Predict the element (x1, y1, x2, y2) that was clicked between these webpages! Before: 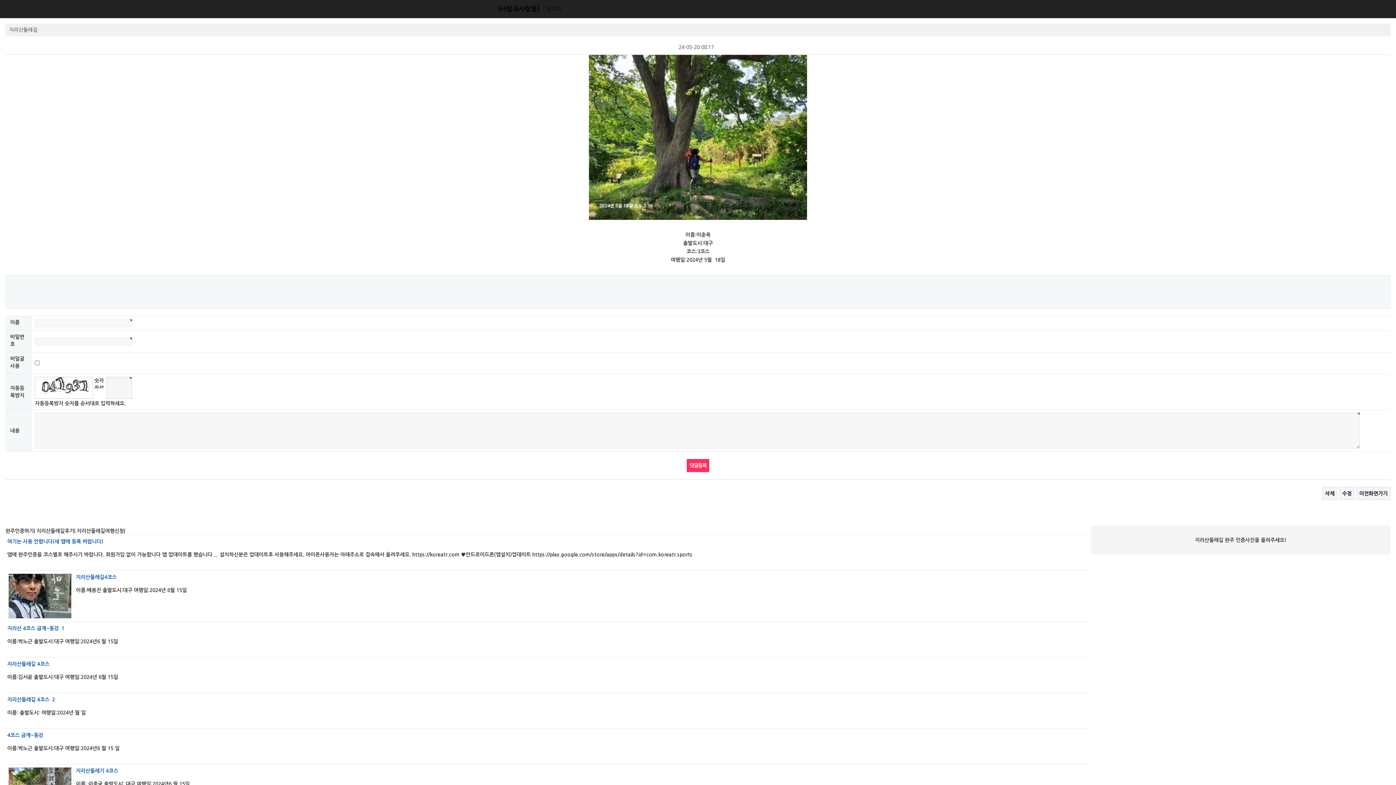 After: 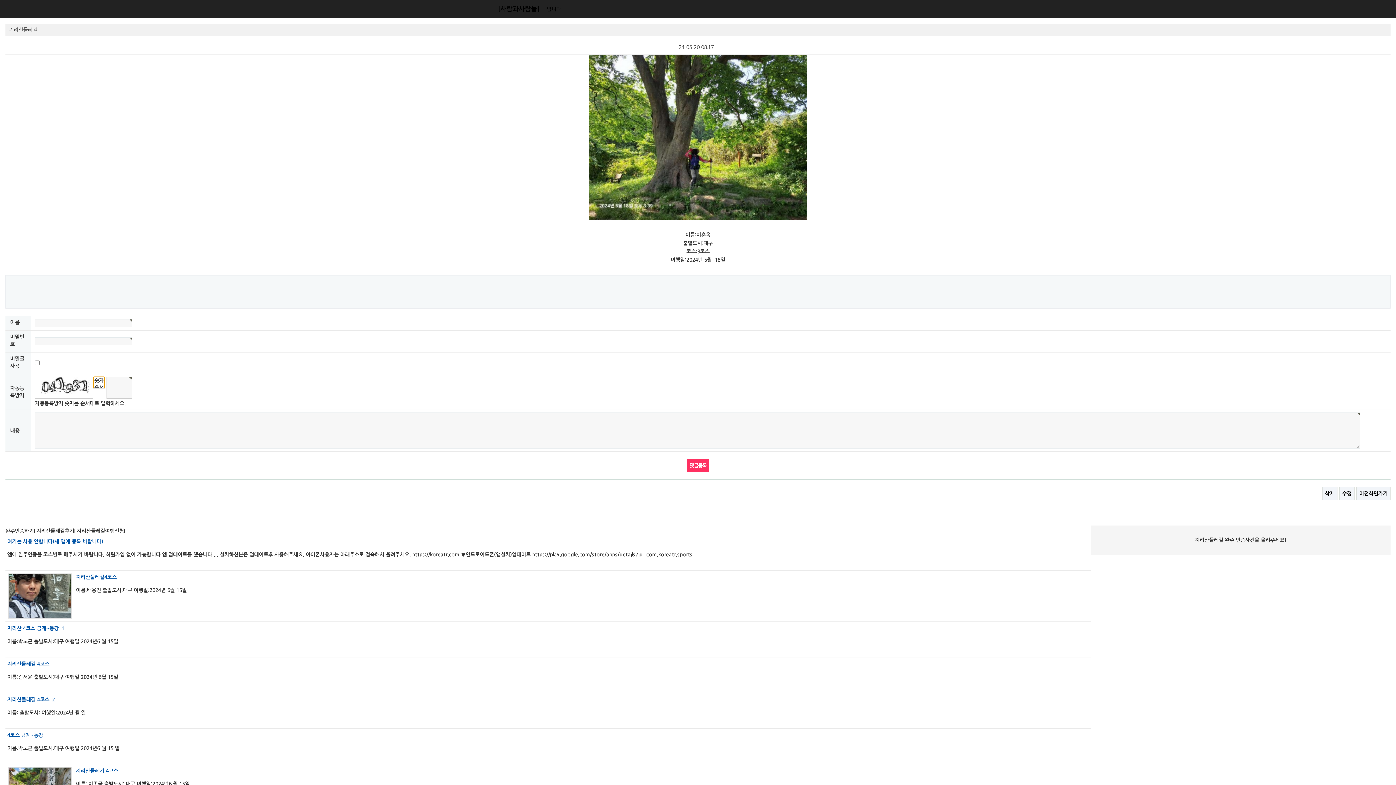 Action: label: 숫자음성듣기 bbox: (93, 377, 104, 388)